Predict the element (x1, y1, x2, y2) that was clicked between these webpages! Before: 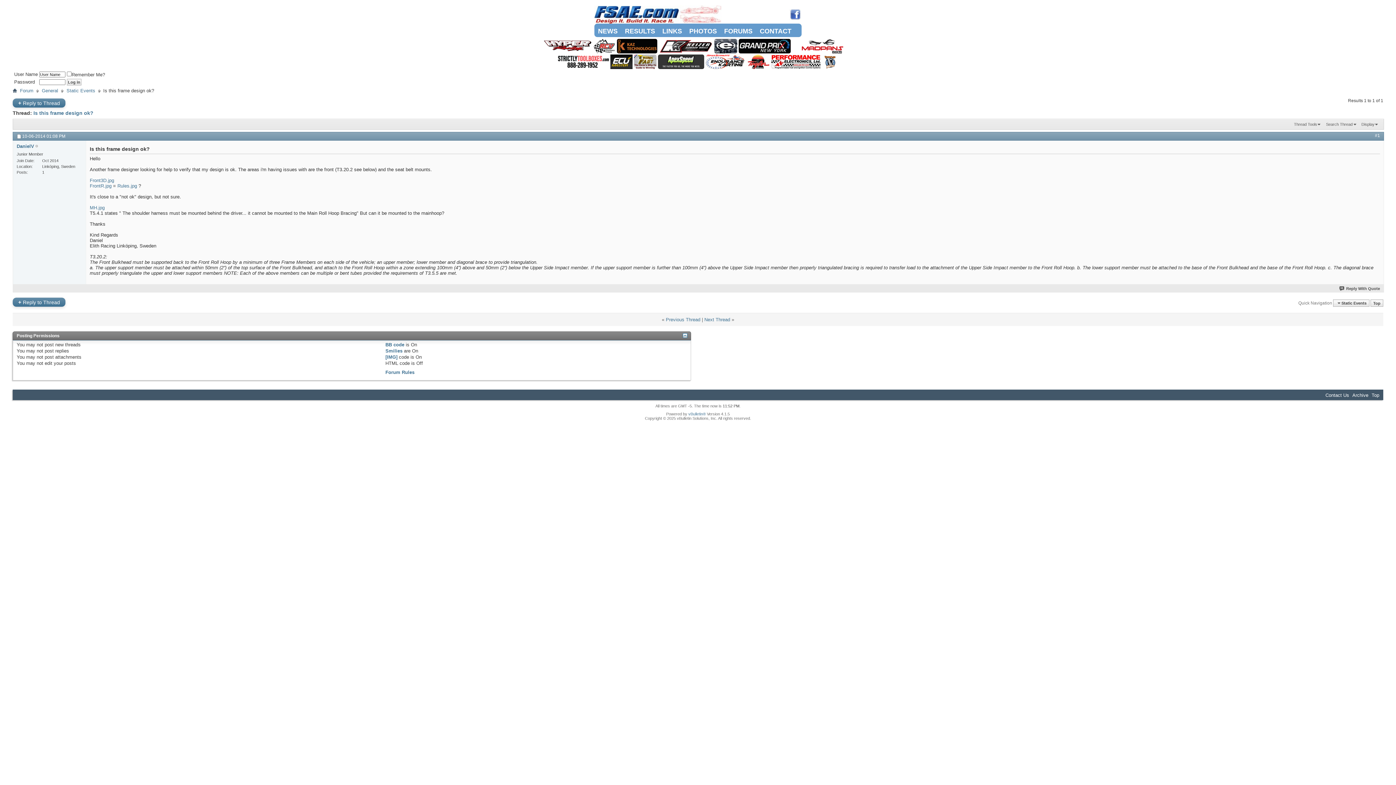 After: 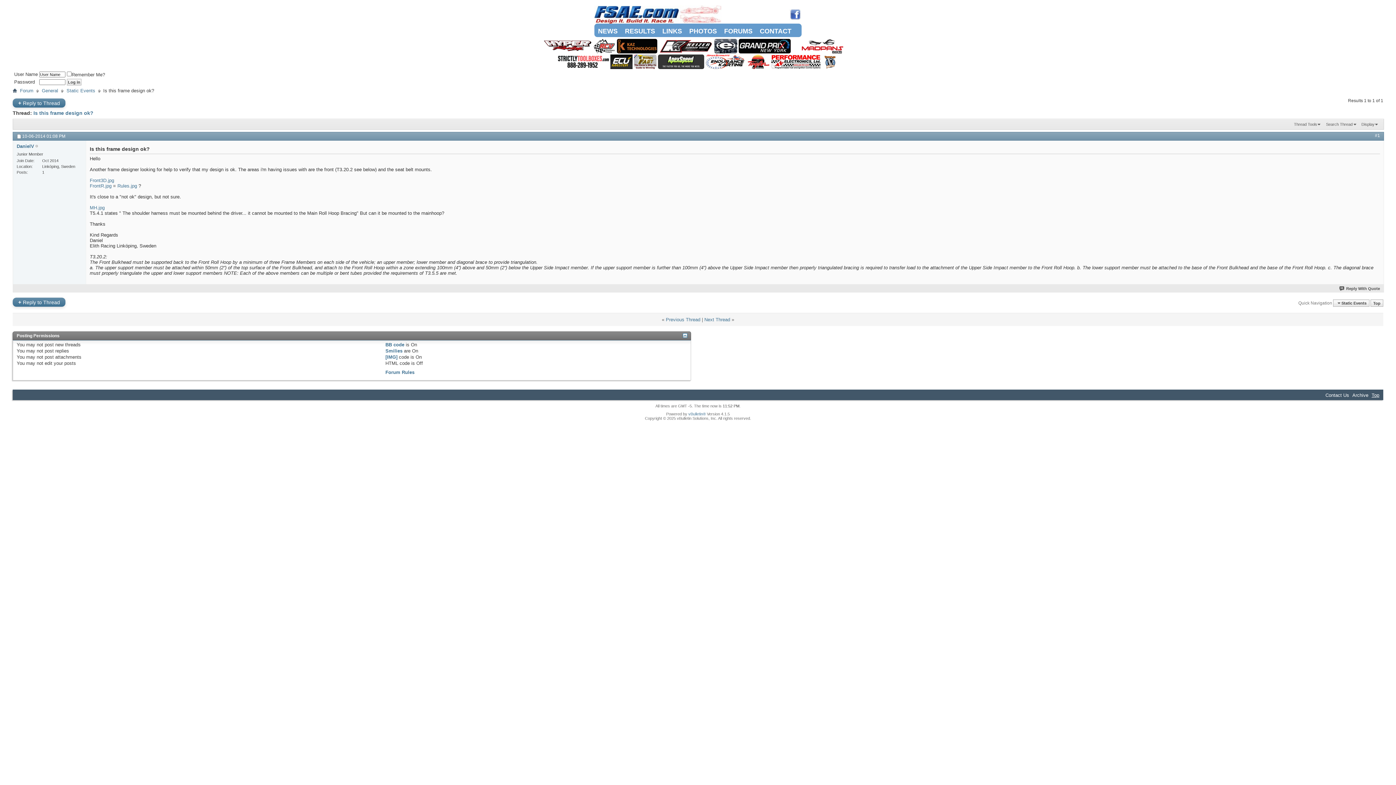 Action: bbox: (1372, 392, 1379, 398) label: Top